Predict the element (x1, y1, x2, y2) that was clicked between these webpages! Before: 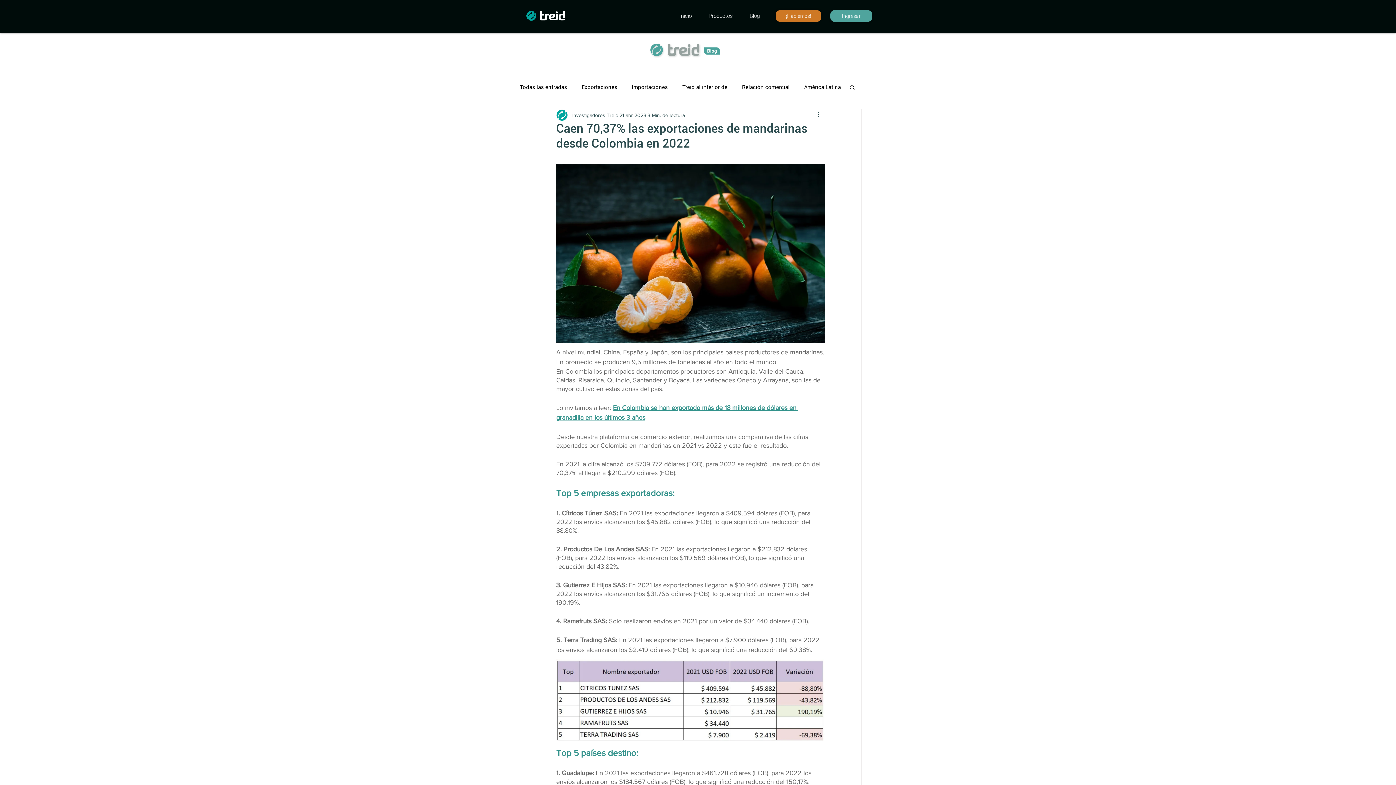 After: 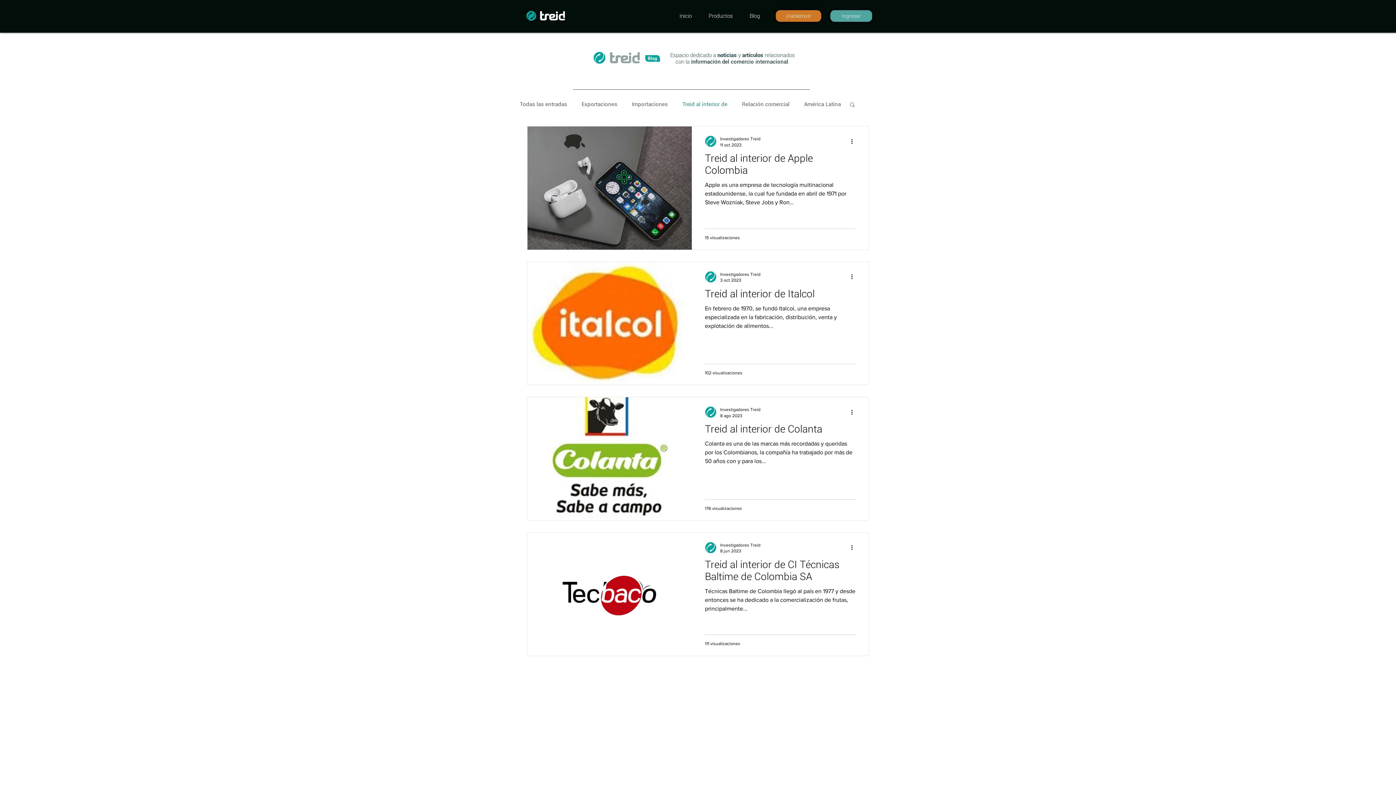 Action: bbox: (682, 84, 727, 90) label: Treid al interior de